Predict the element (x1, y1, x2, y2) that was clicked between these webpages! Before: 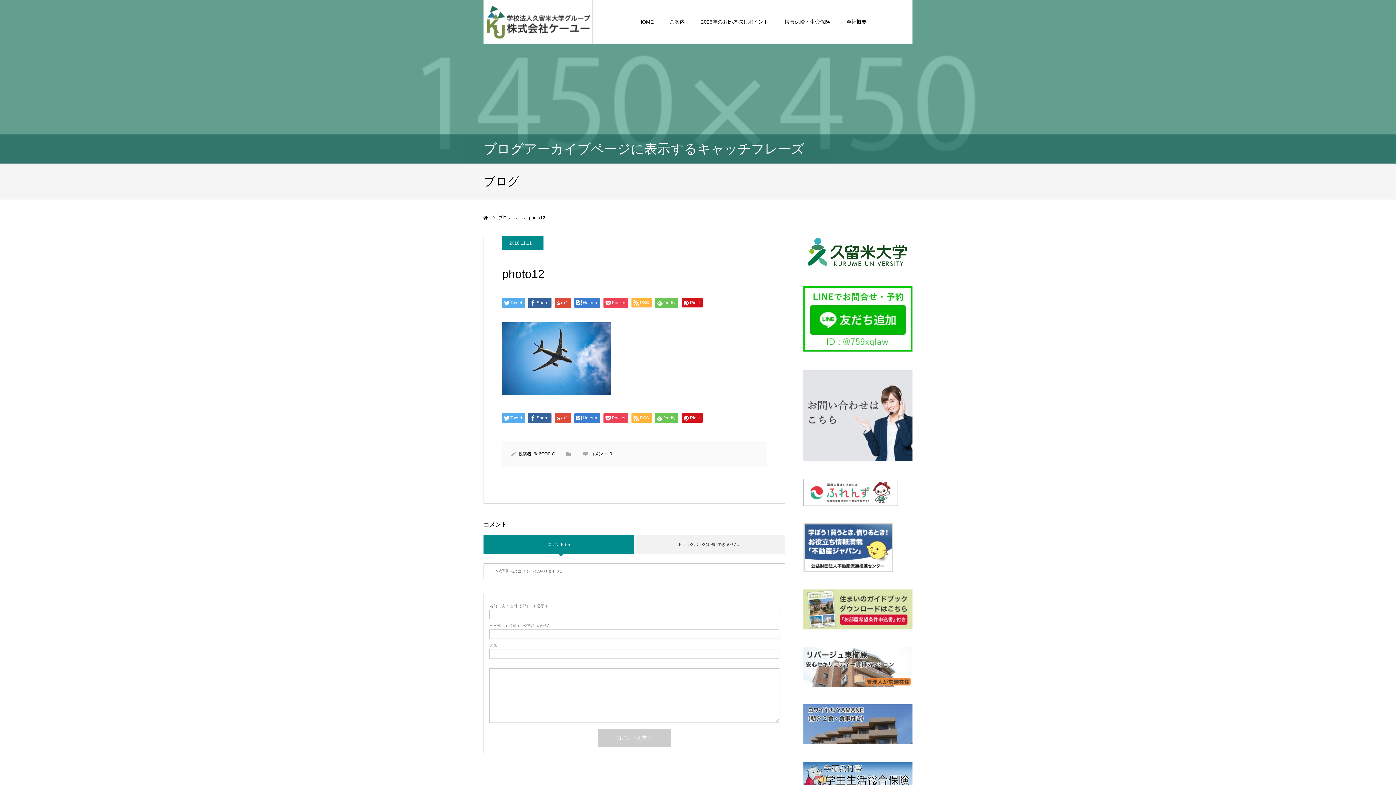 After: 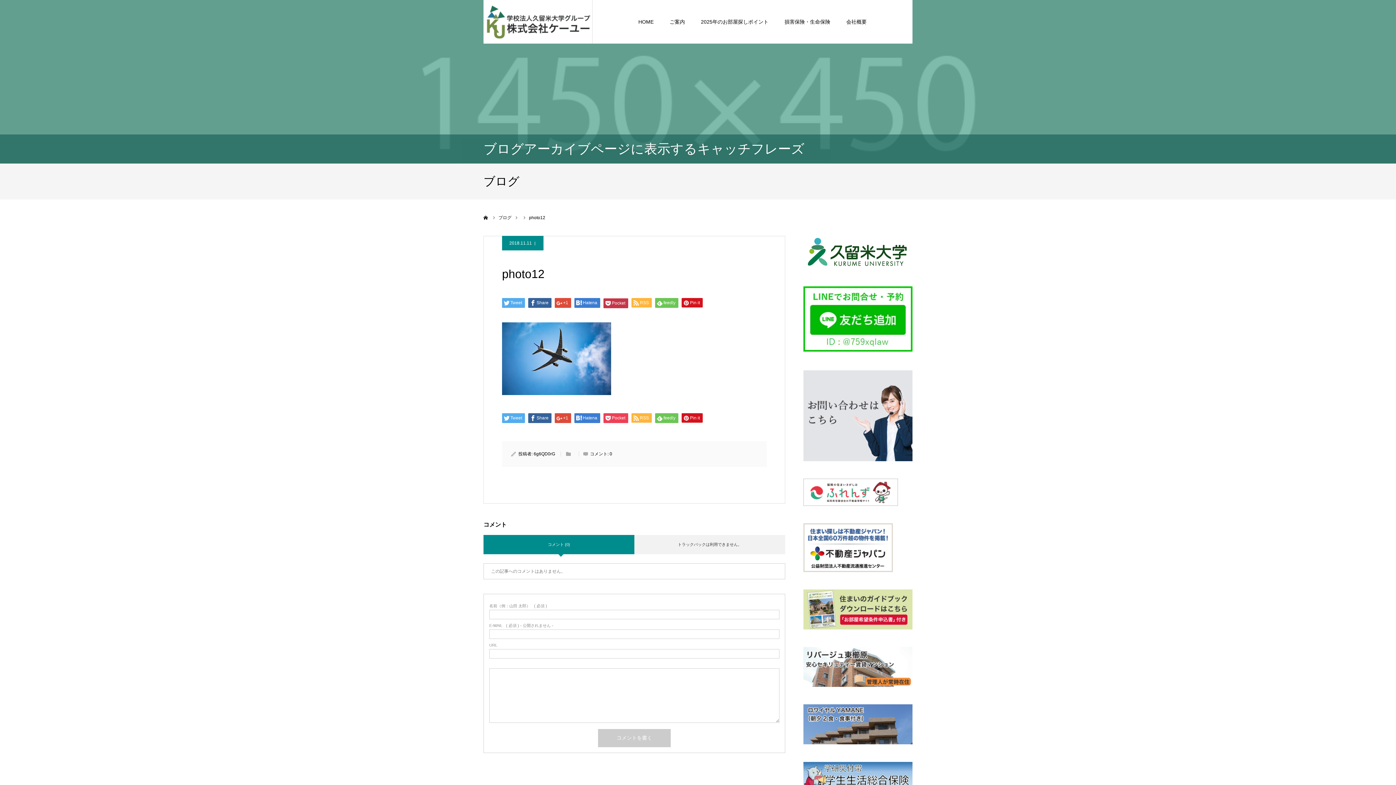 Action: label: Pocket bbox: (603, 298, 628, 308)